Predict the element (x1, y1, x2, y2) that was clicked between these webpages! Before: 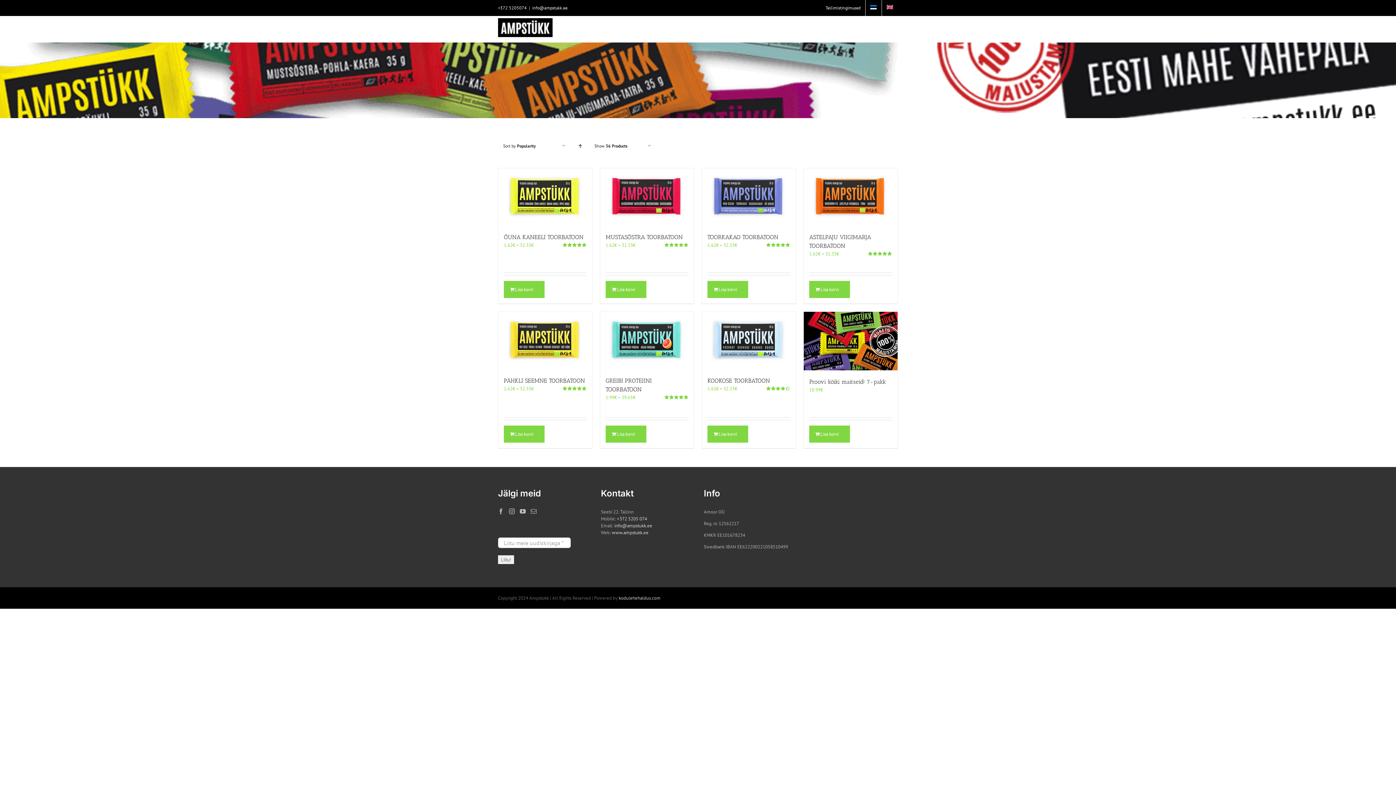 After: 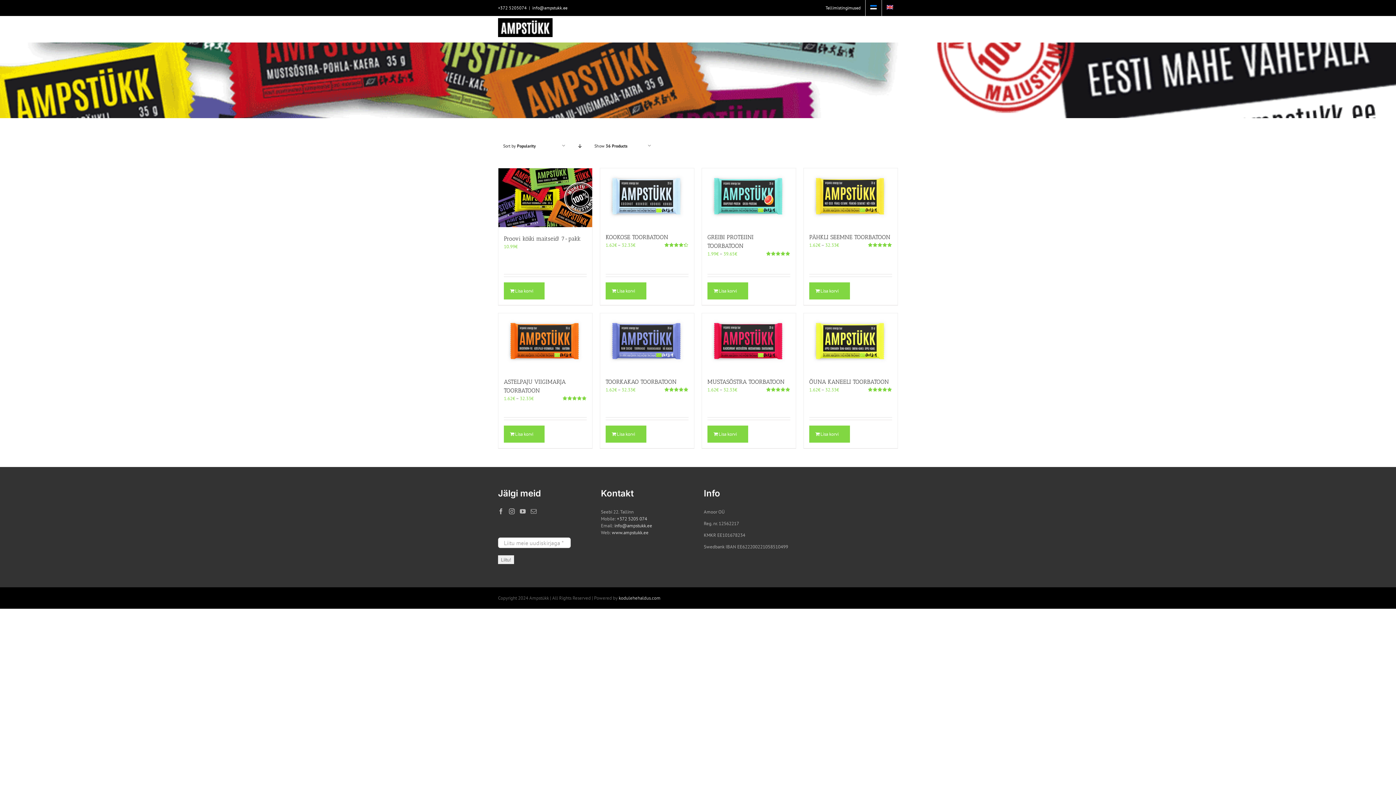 Action: label: Ascending order bbox: (573, 138, 587, 153)